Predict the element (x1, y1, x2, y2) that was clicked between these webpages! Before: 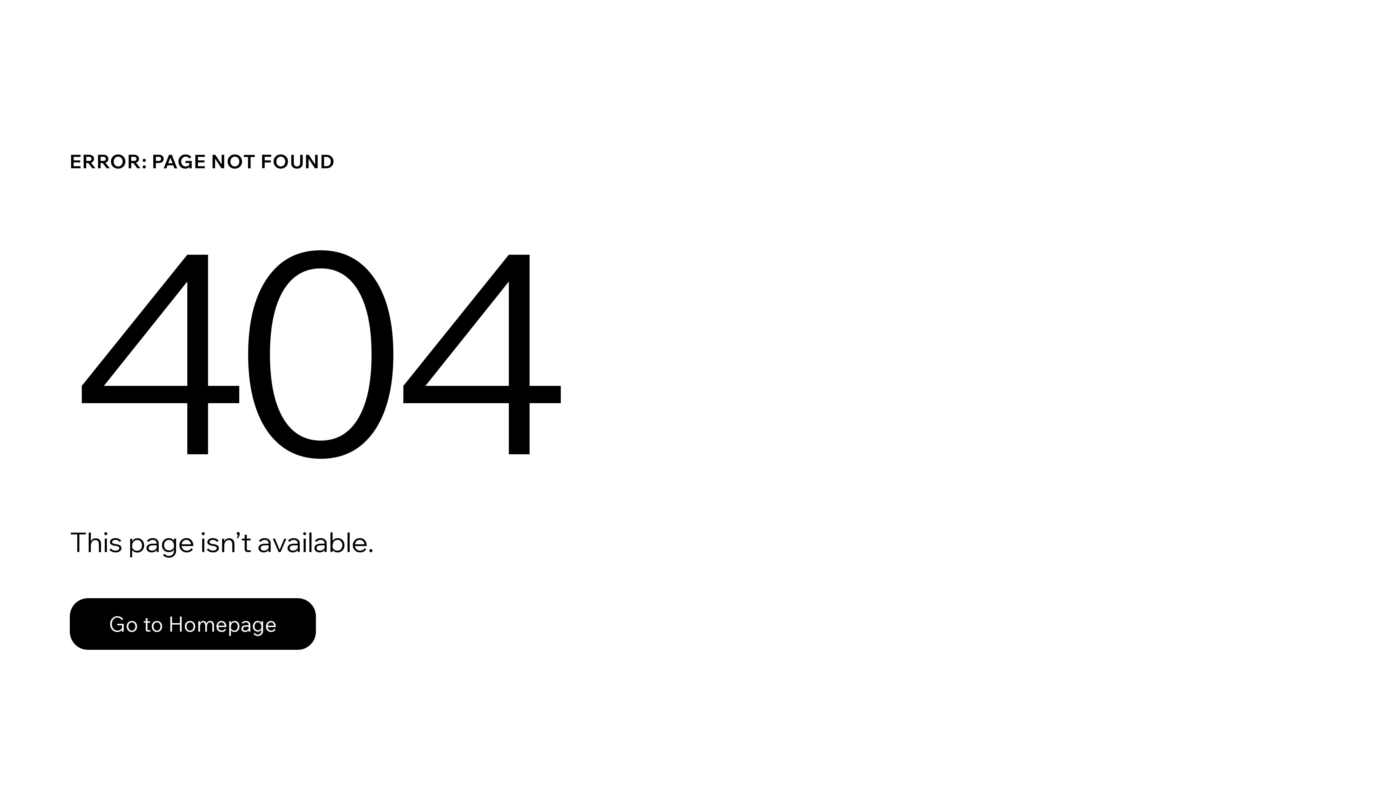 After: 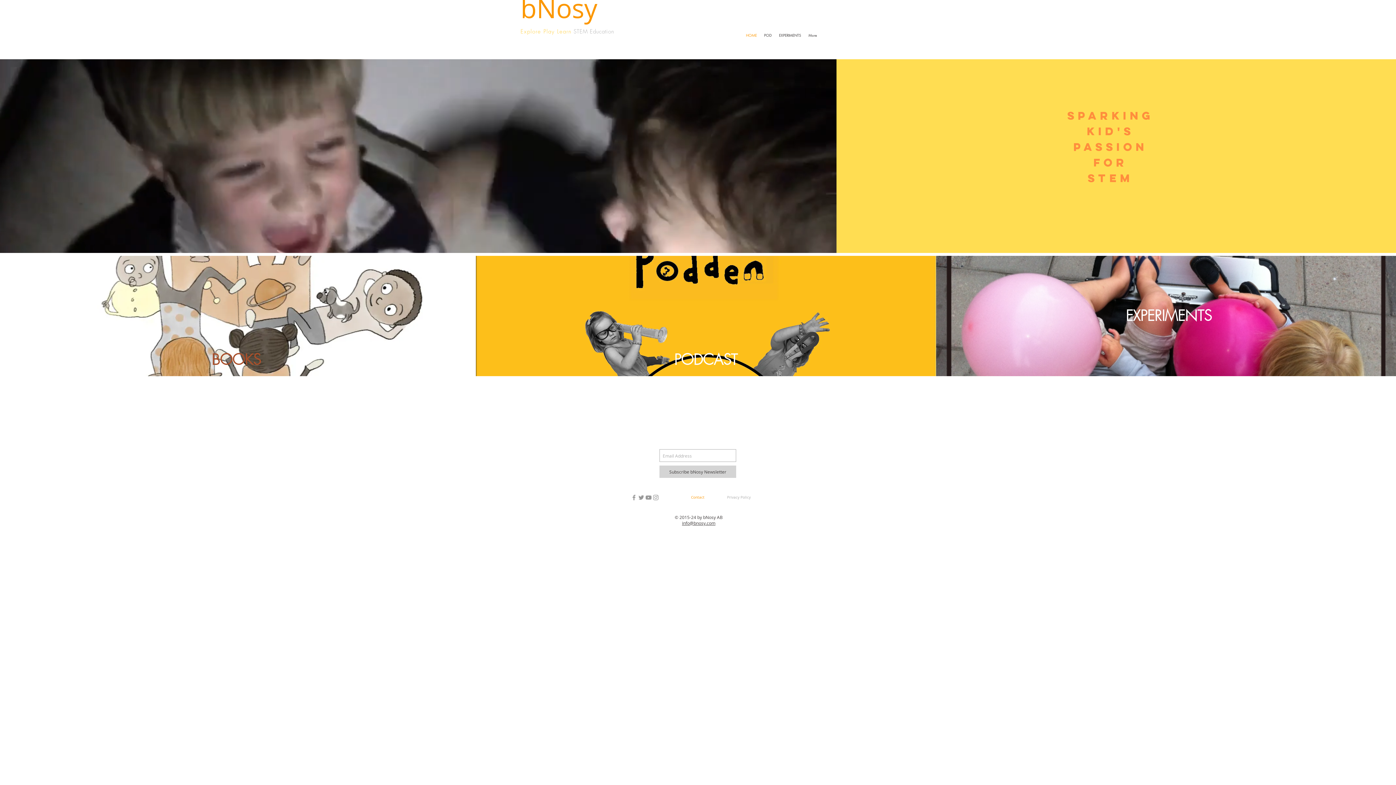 Action: label: Go to Homepage bbox: (69, 582, 768, 659)